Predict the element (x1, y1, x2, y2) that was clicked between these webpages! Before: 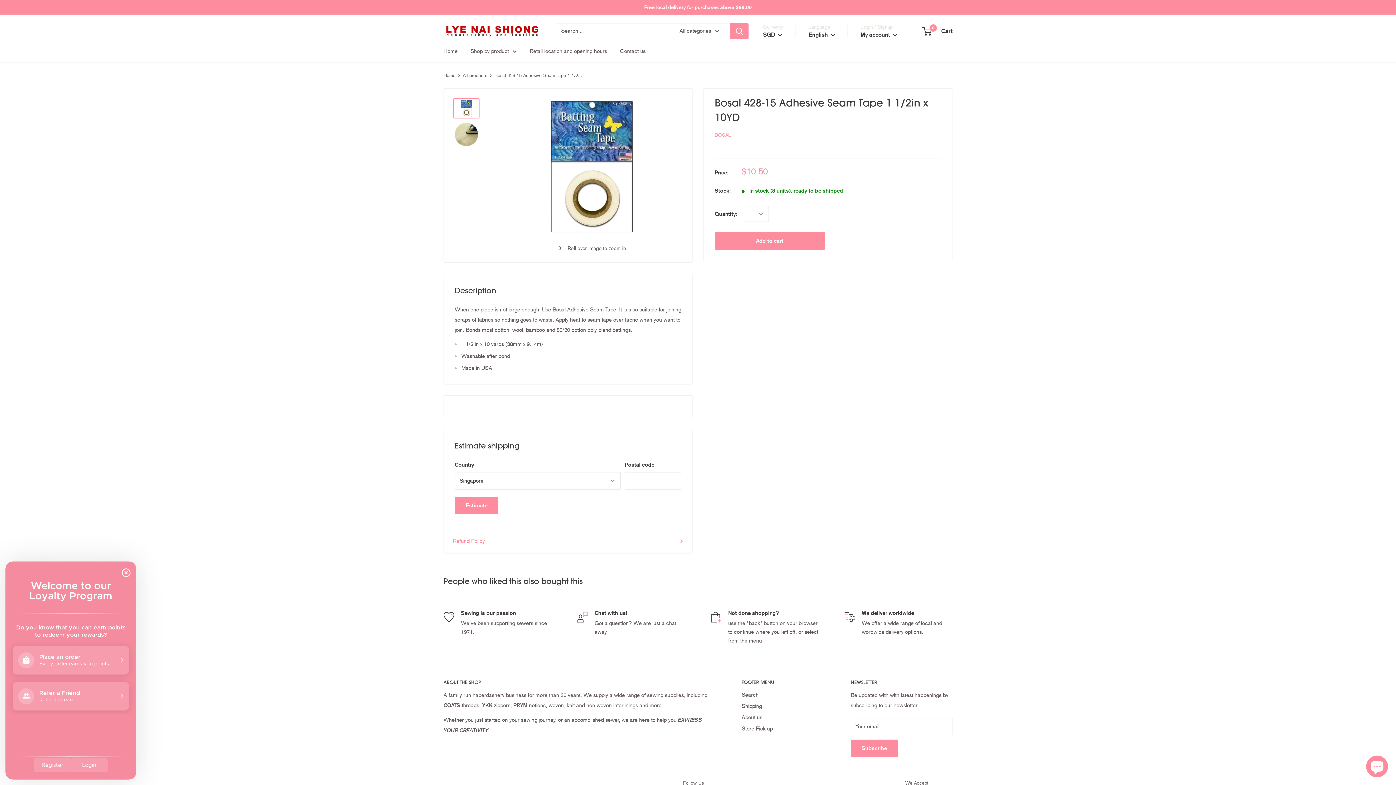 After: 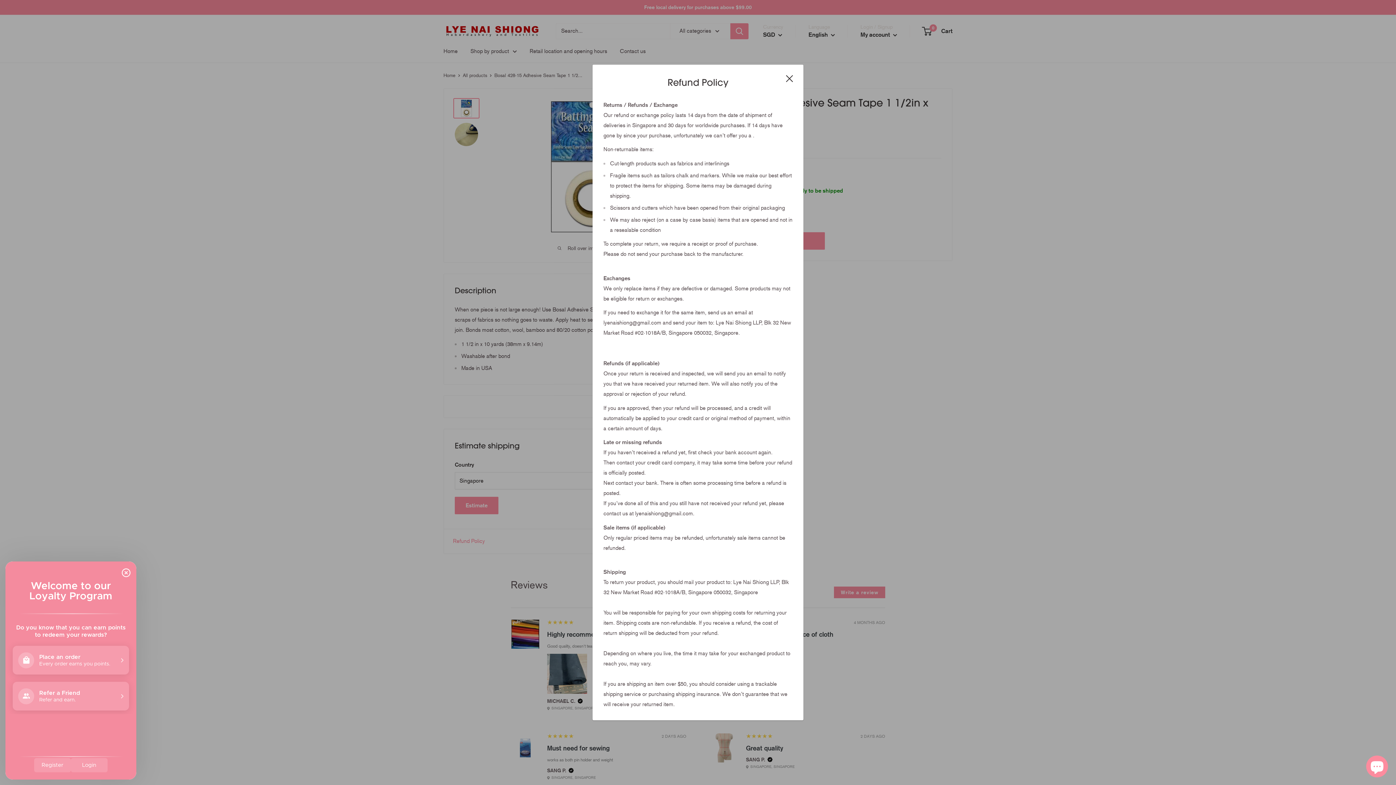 Action: bbox: (453, 536, 683, 546) label: Refund Policy